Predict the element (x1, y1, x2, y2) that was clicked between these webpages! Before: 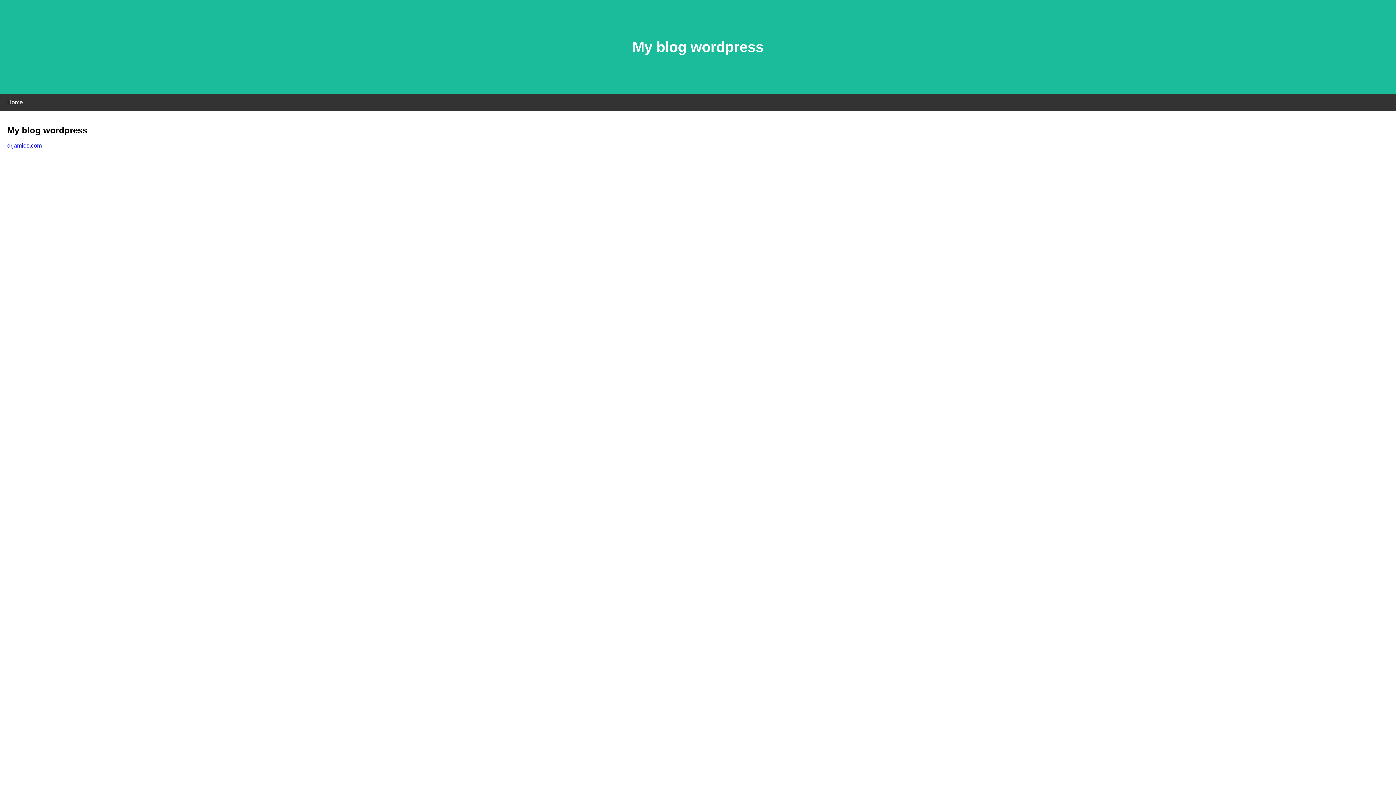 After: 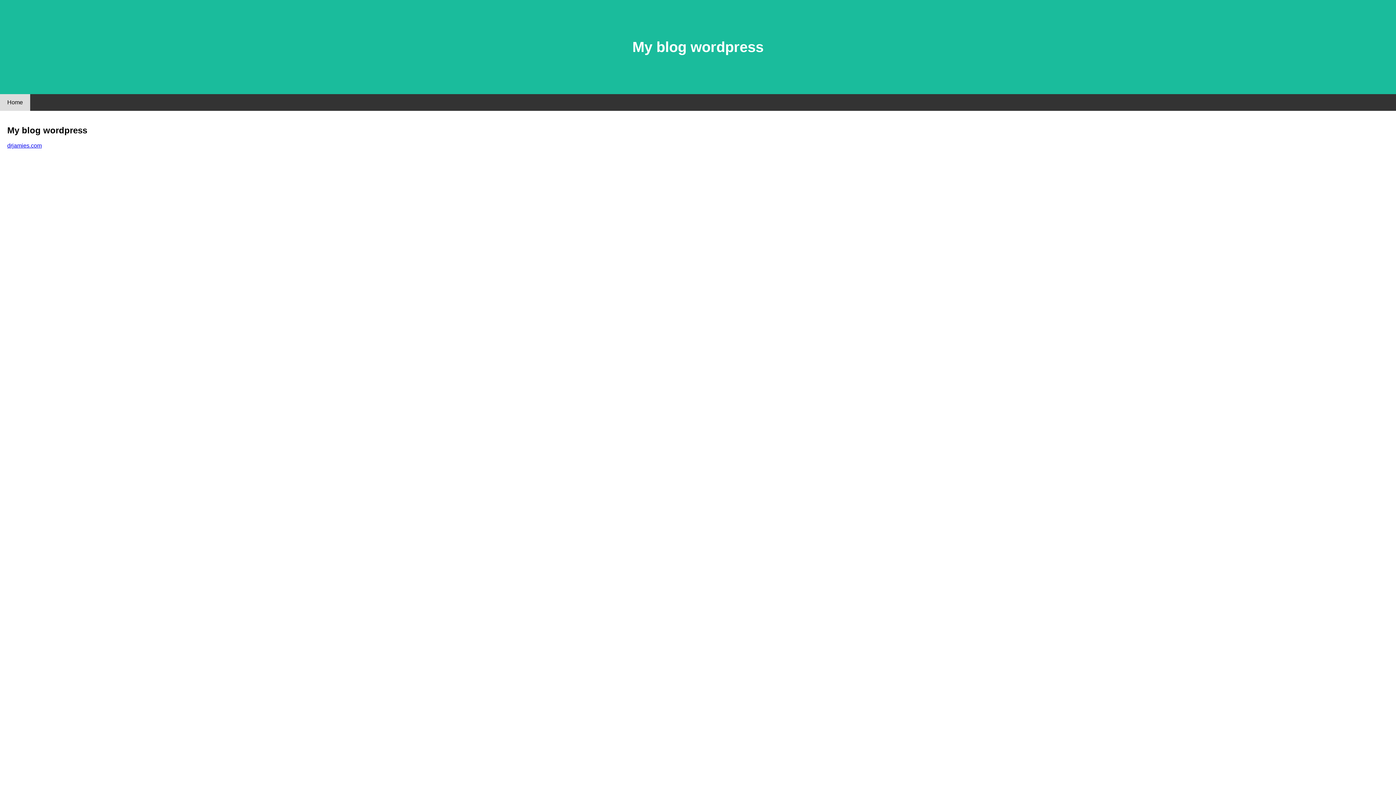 Action: bbox: (0, 94, 30, 110) label: Home